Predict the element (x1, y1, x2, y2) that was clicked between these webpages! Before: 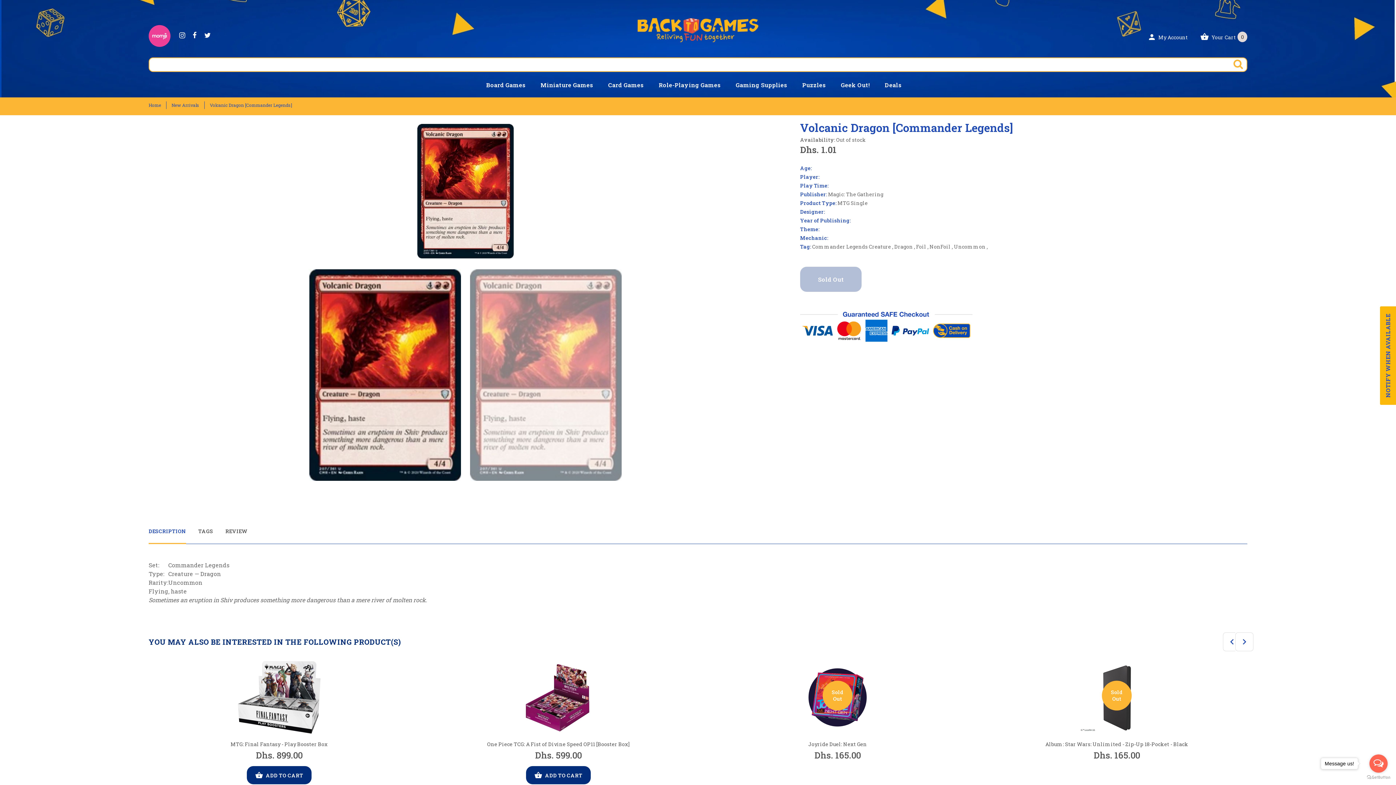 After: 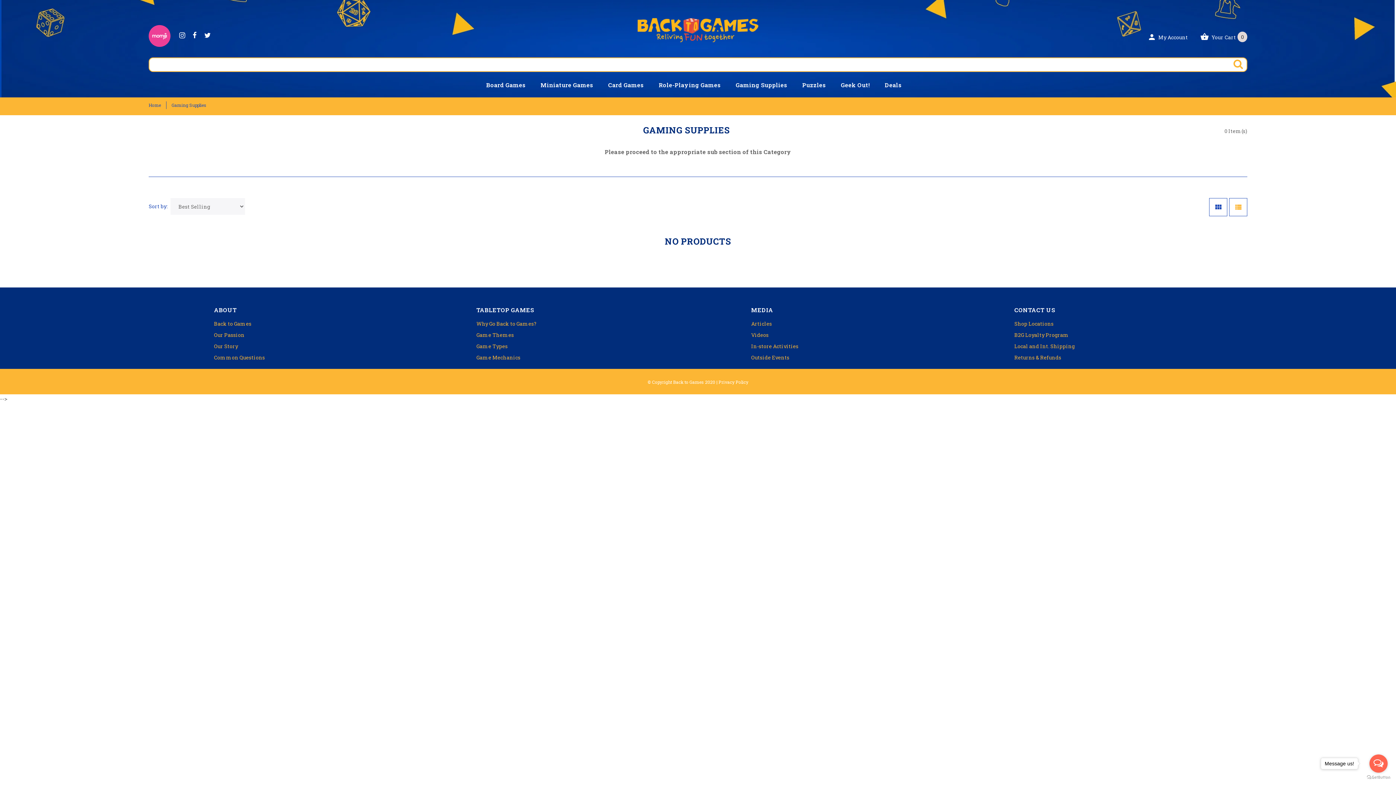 Action: label: Gaming Supplies bbox: (728, 72, 795, 97)